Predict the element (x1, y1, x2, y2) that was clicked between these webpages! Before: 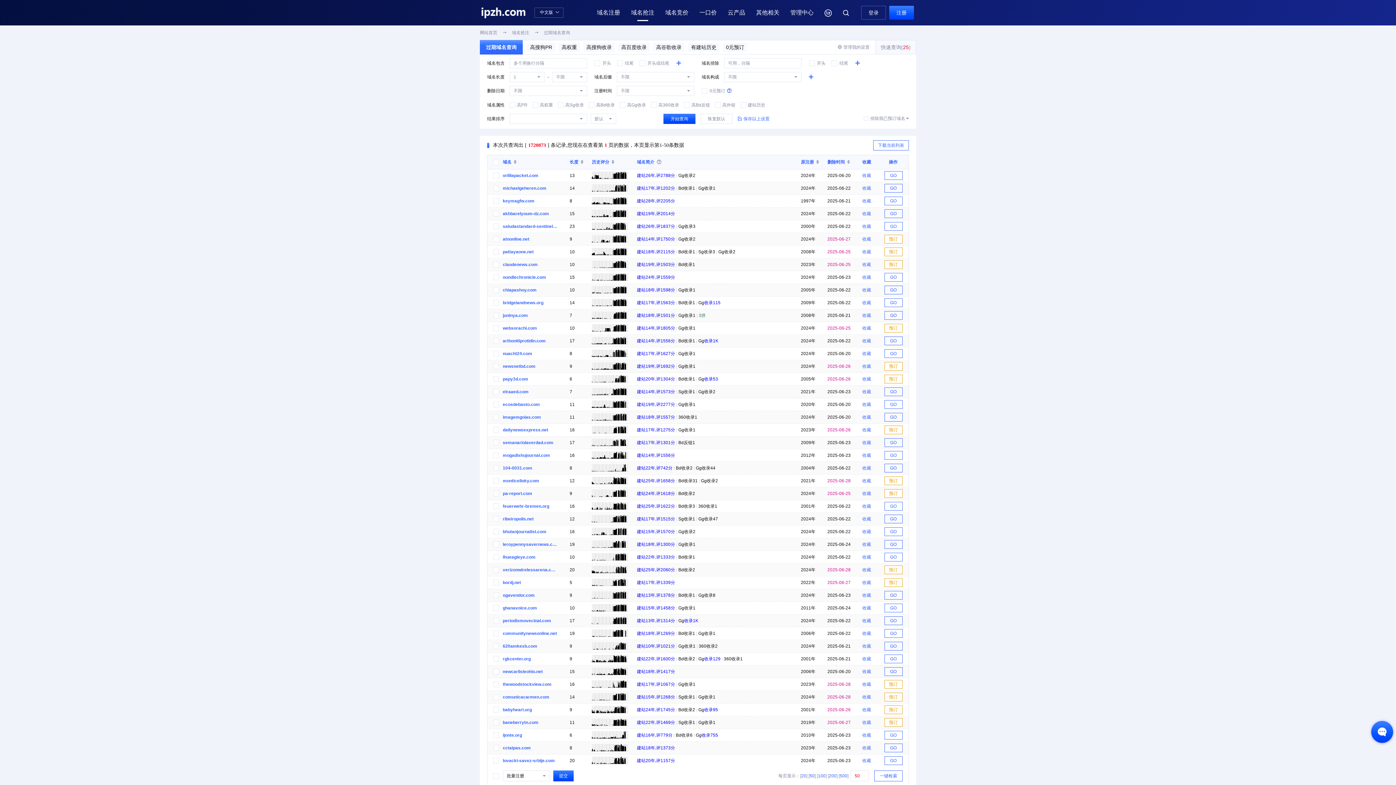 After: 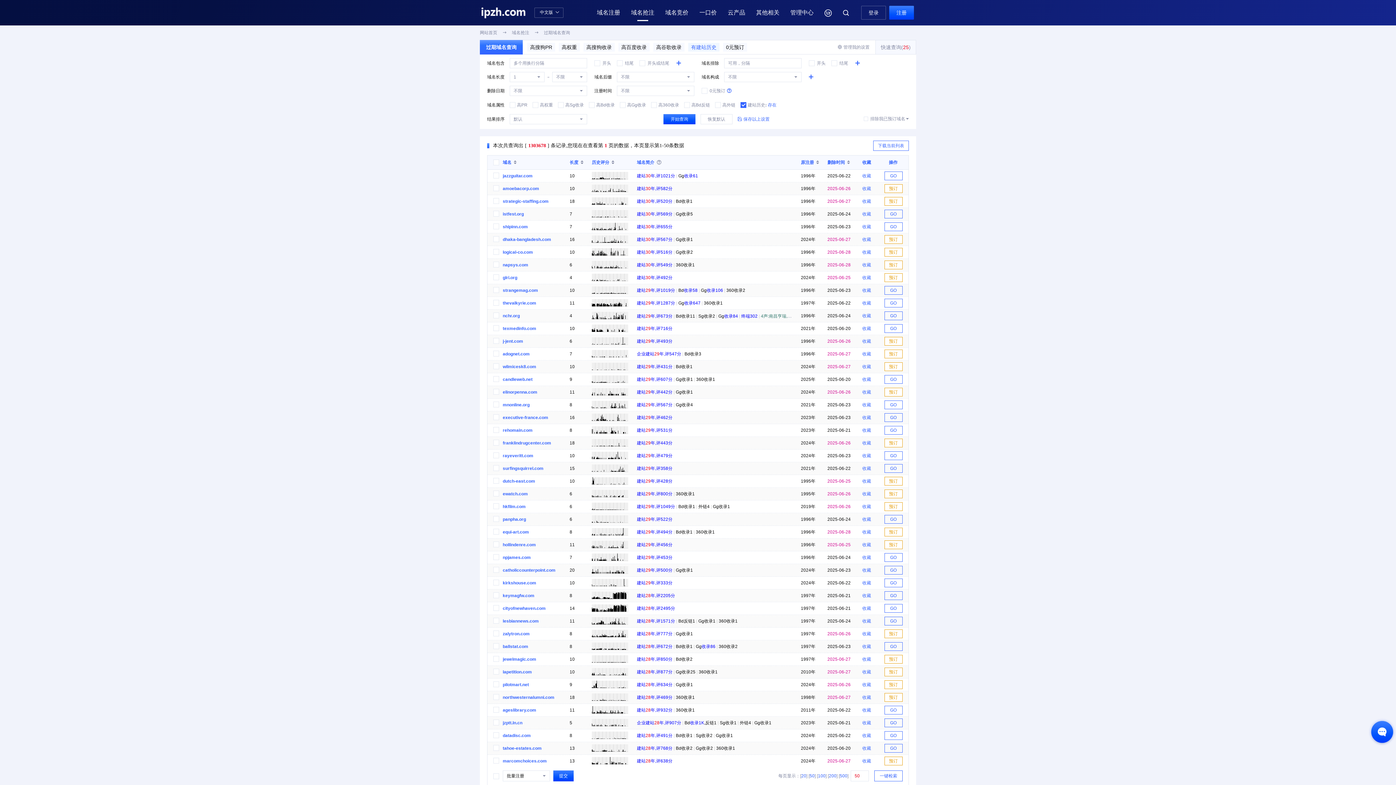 Action: label: 有建站历史 bbox: (688, 42, 719, 51)